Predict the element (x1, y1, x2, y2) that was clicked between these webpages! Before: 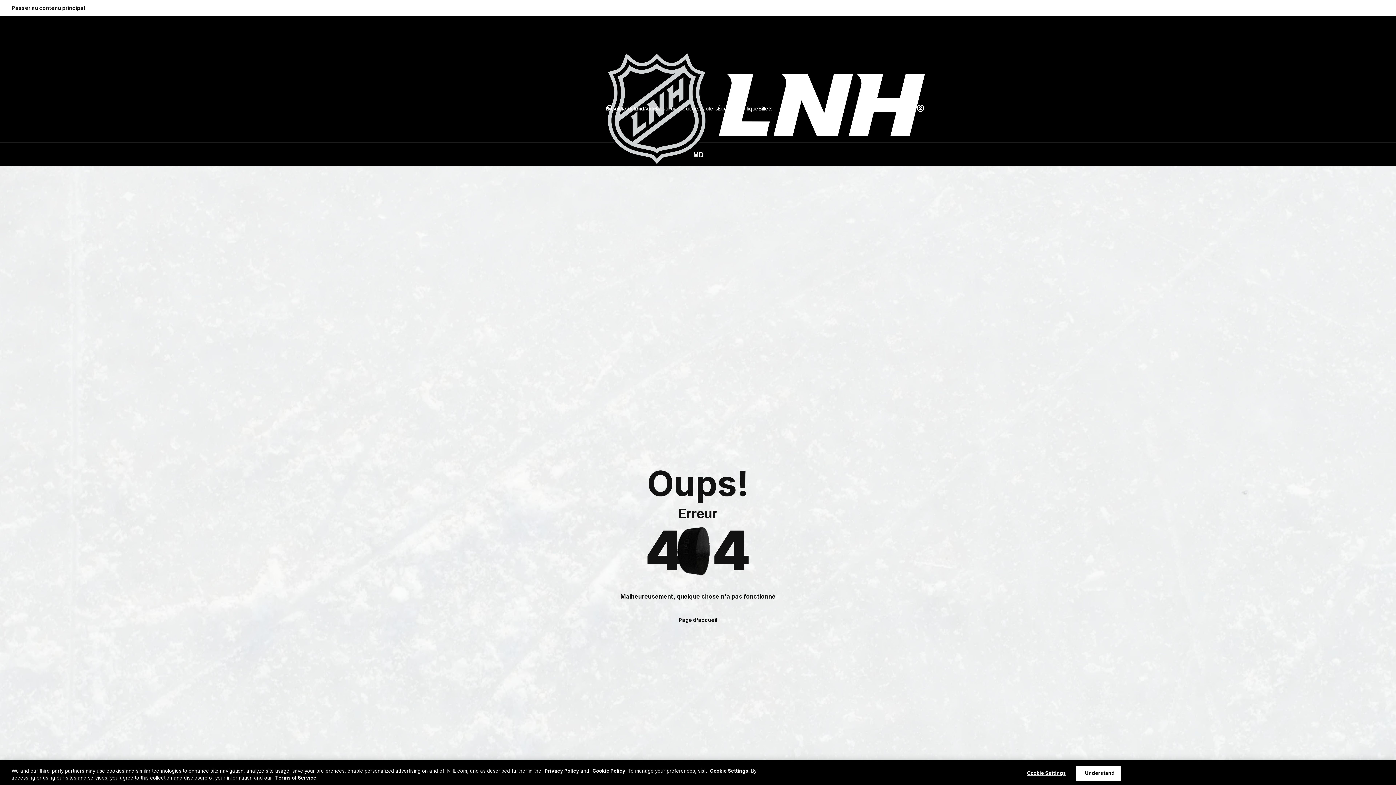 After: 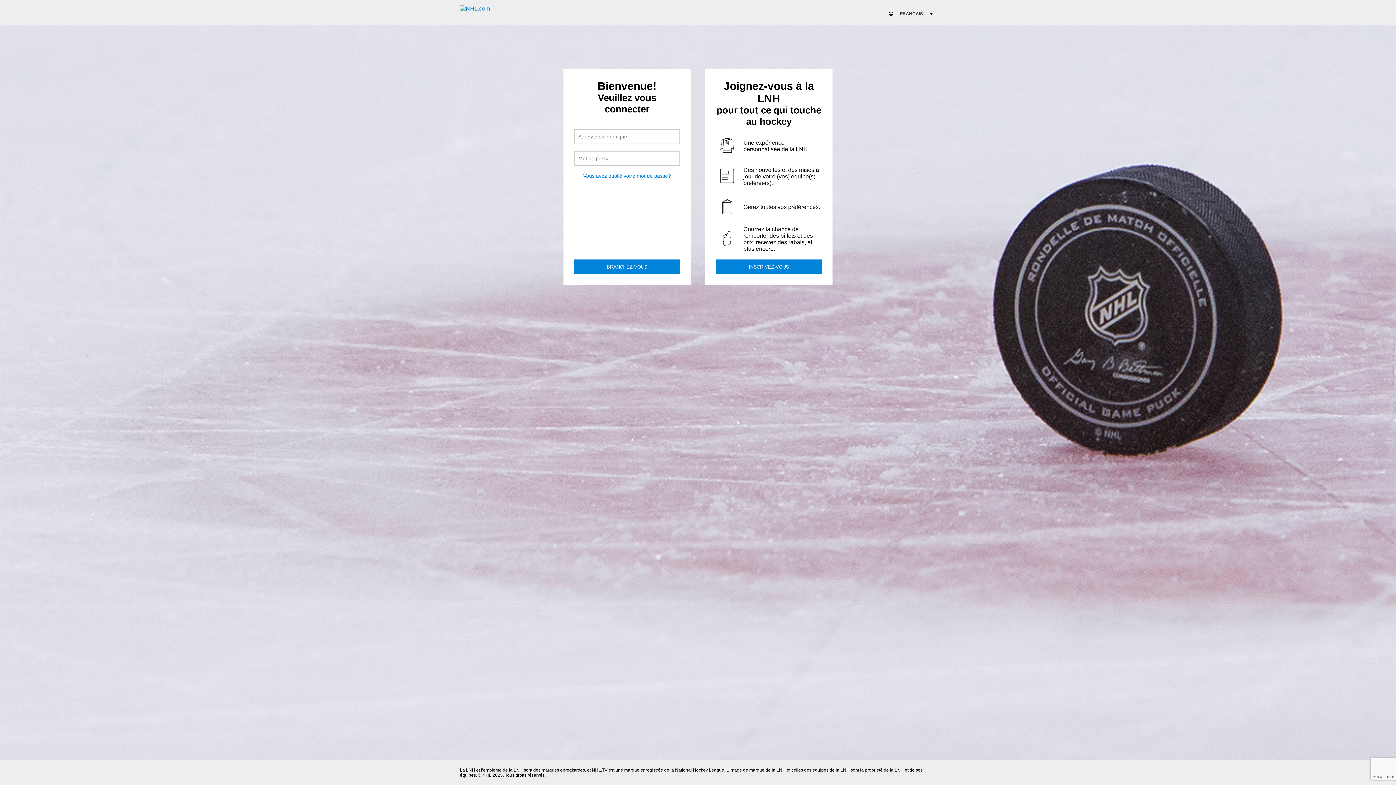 Action: label: Se connecter bbox: (916, 104, 925, 112)